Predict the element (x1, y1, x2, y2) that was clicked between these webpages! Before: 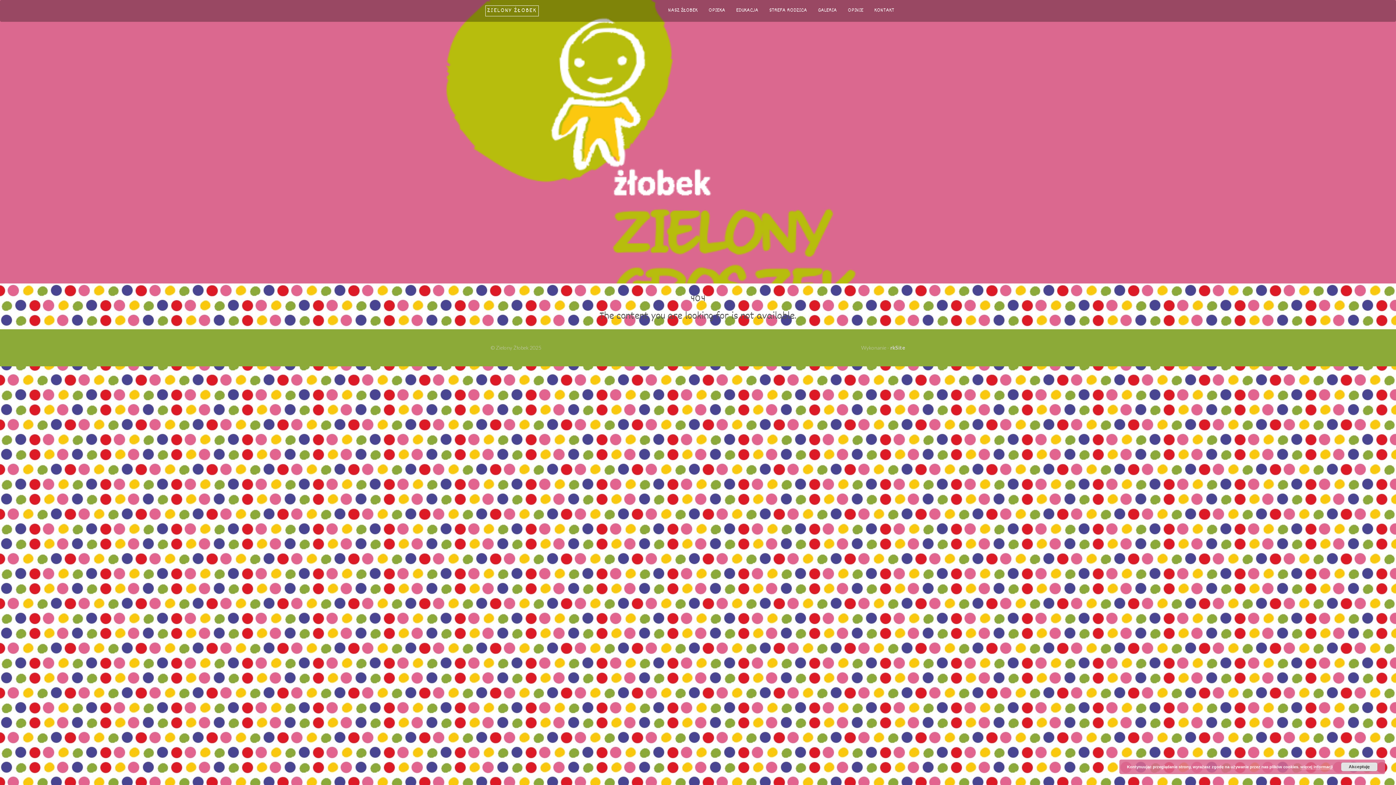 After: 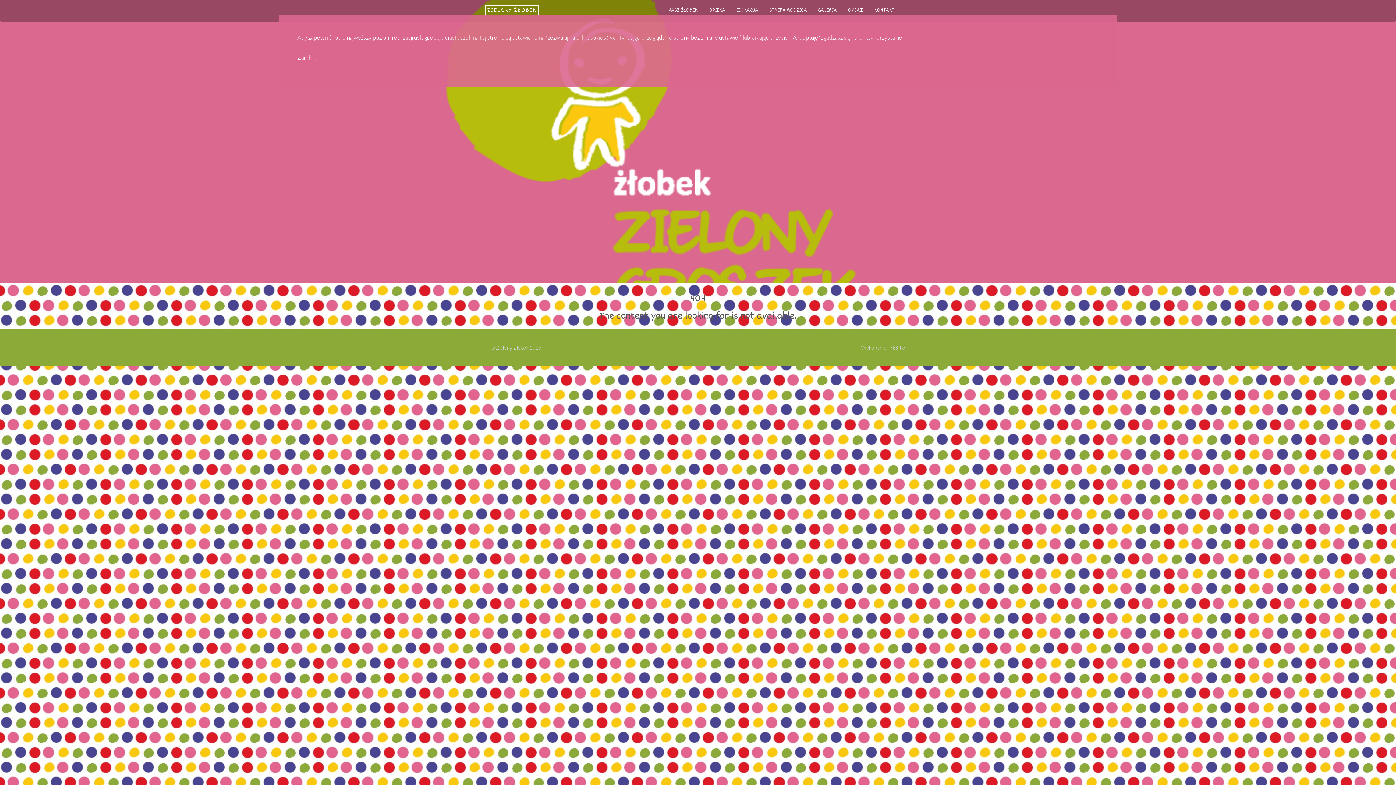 Action: bbox: (1300, 765, 1333, 769) label: więcej informacji